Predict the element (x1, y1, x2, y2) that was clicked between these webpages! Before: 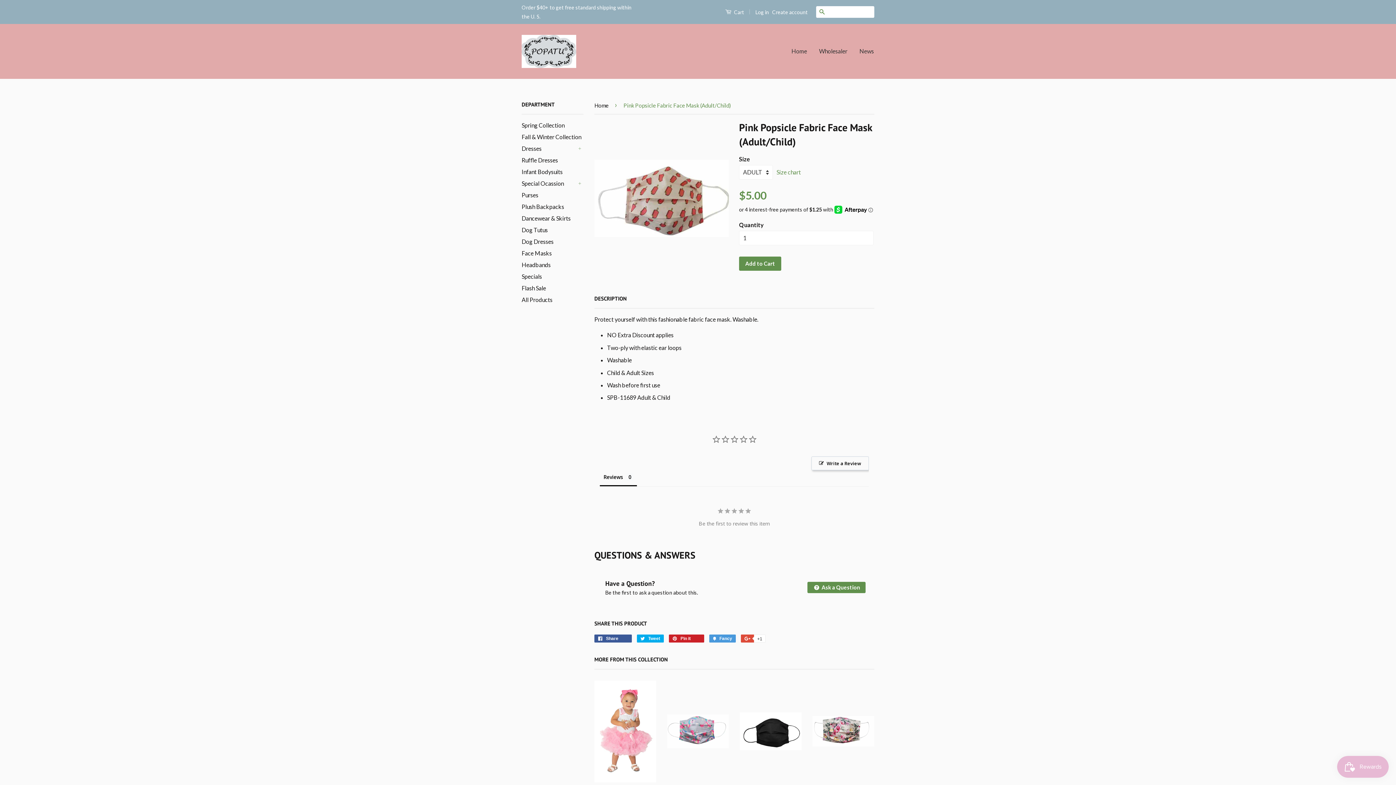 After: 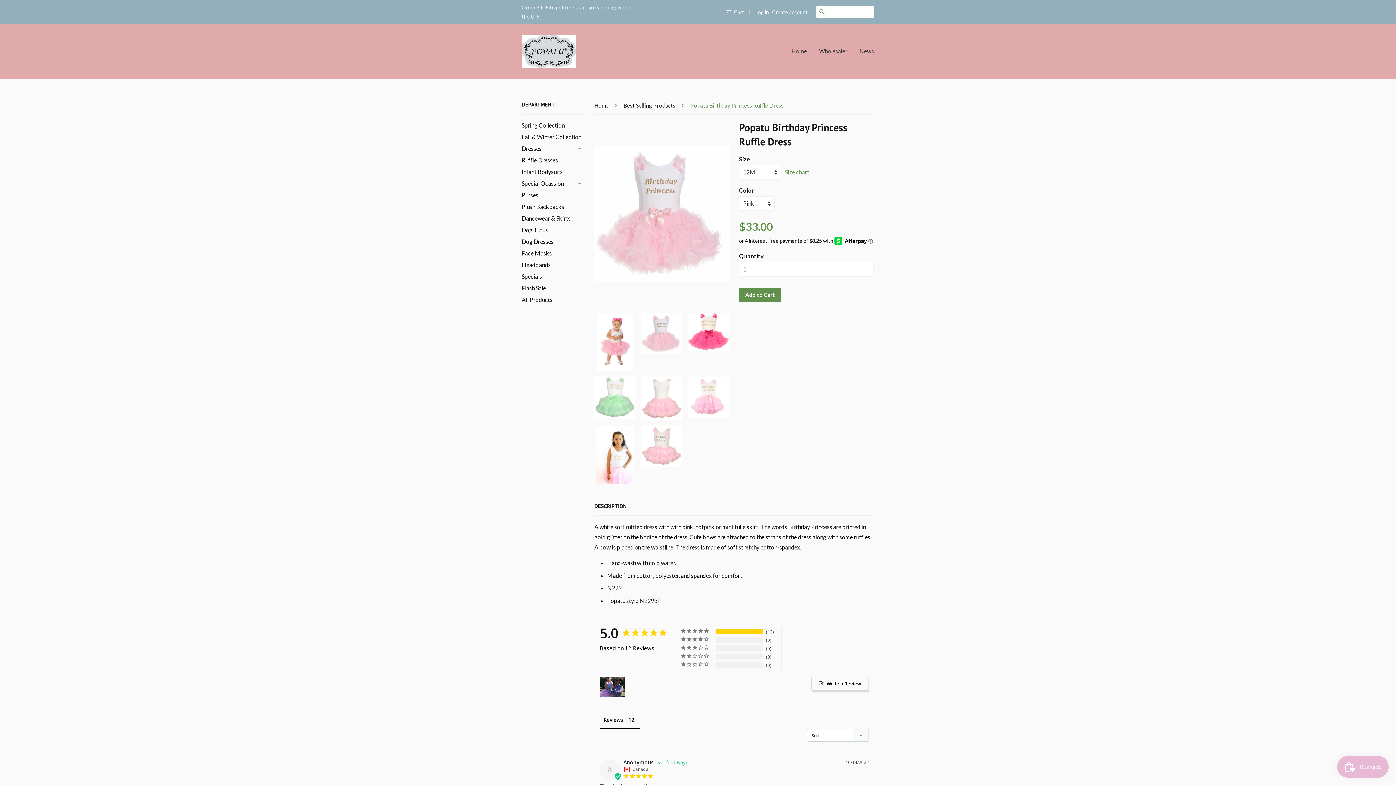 Action: label: Popatu Birthday Princess Ruffle Dress

$33.00
12 reviews bbox: (594, 681, 656, 830)